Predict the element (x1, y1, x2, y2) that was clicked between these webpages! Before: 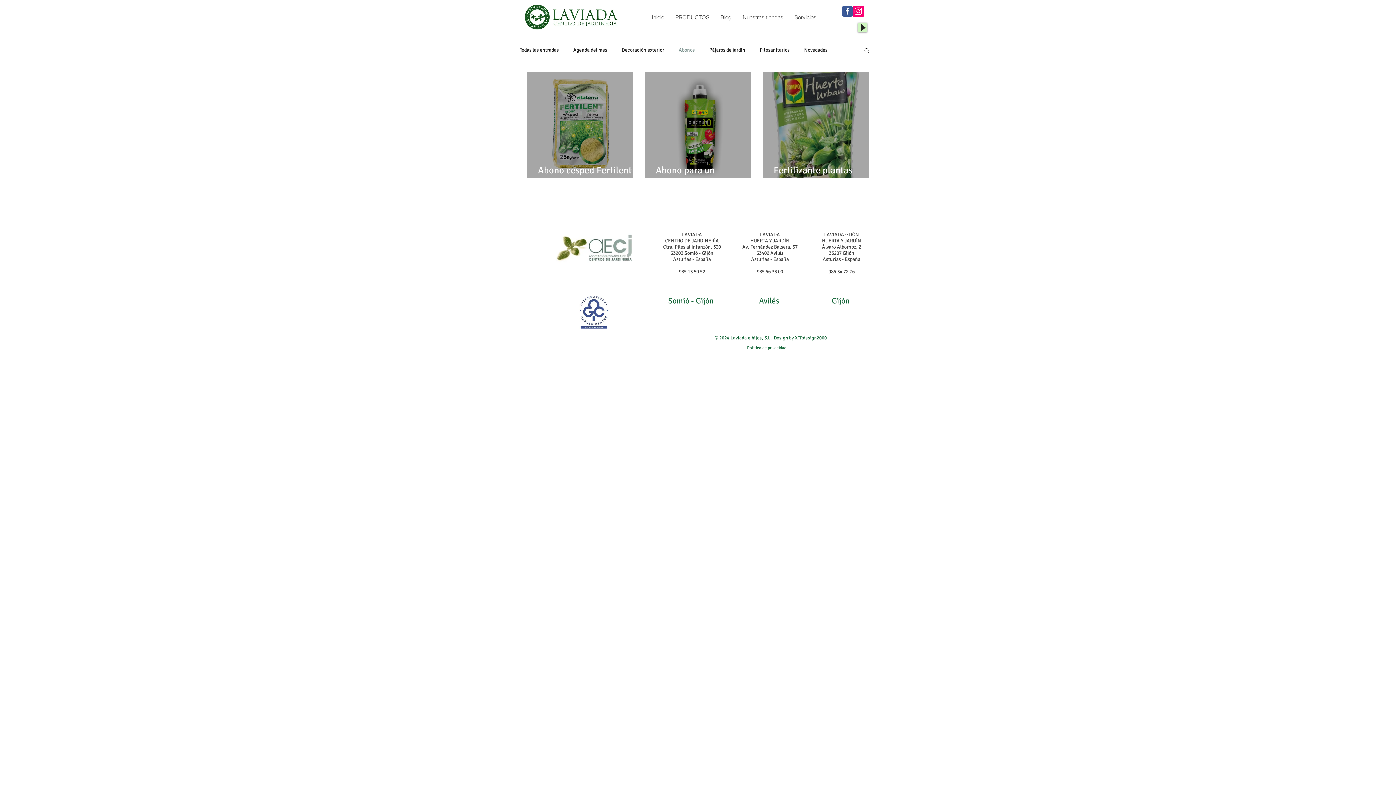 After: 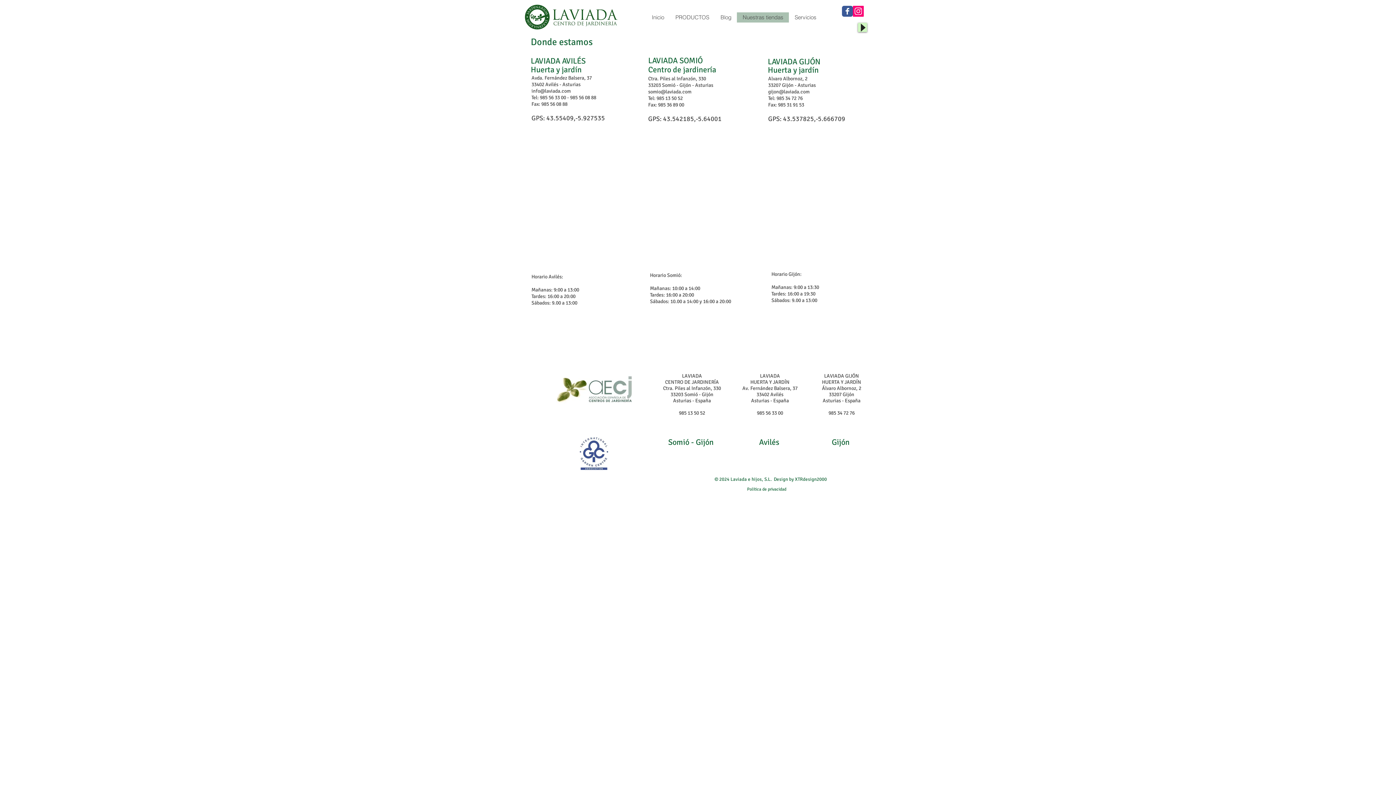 Action: bbox: (759, 296, 779, 305) label: Avilés